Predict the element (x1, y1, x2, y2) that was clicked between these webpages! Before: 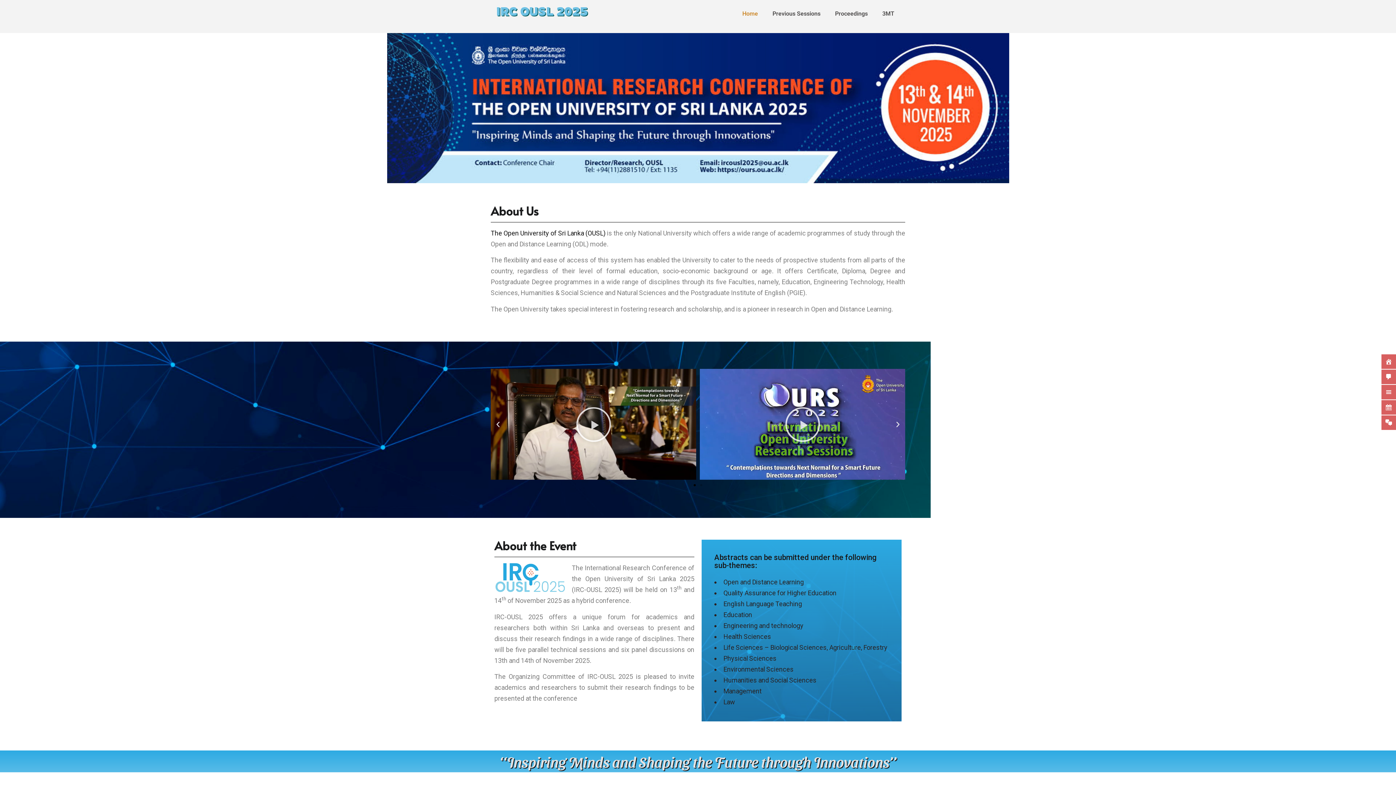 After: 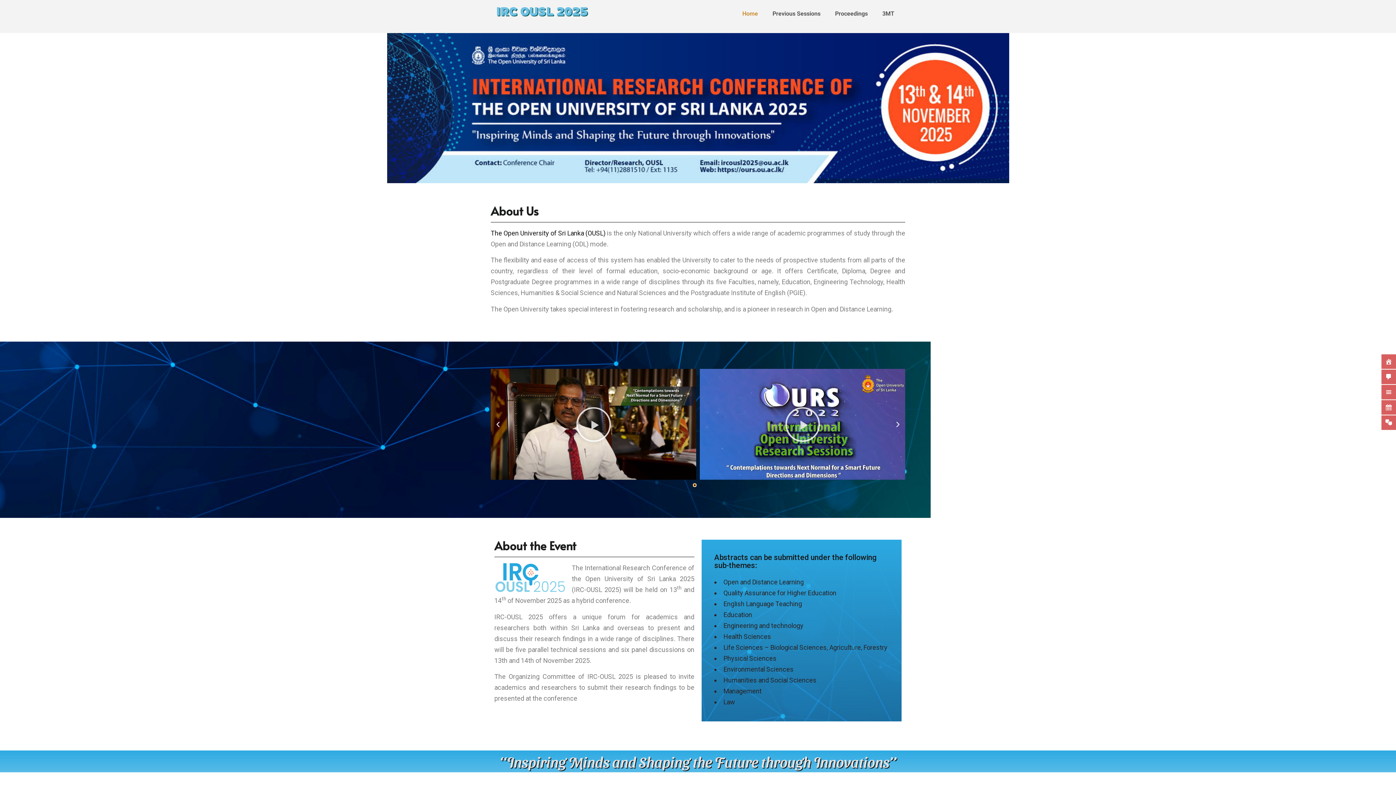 Action: label: Go to slide 1 bbox: (693, 484, 696, 486)